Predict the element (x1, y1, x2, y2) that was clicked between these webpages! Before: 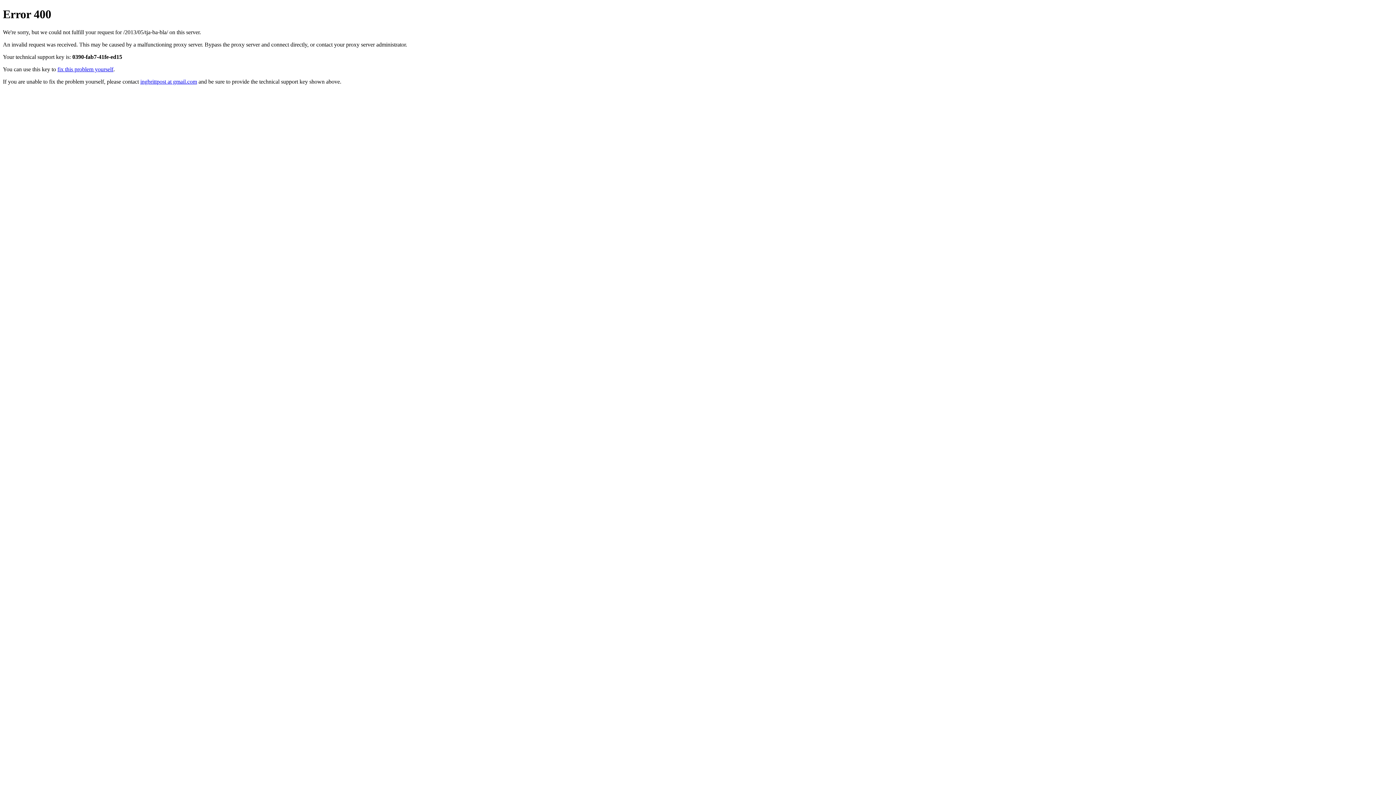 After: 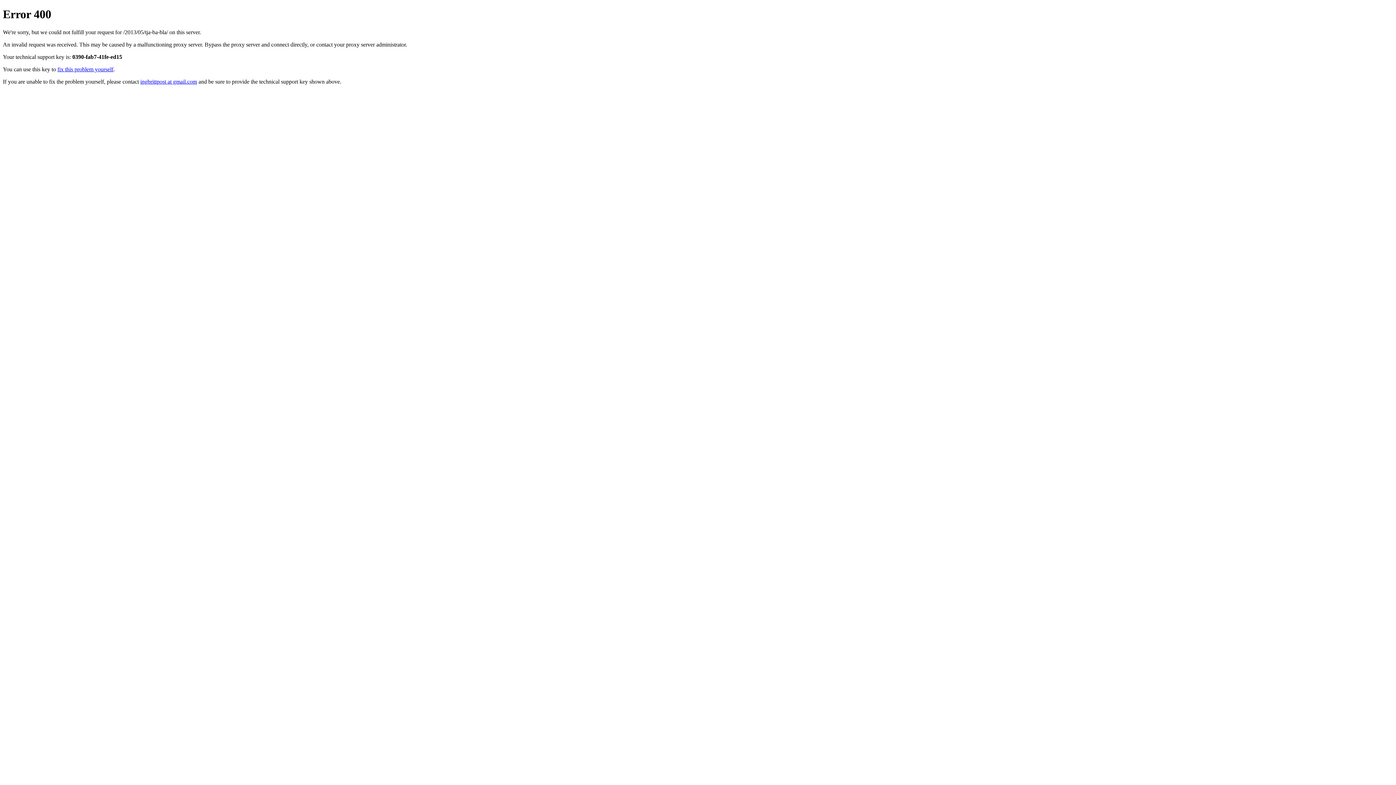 Action: label: ingbrittpost at gmail.com bbox: (140, 78, 197, 84)